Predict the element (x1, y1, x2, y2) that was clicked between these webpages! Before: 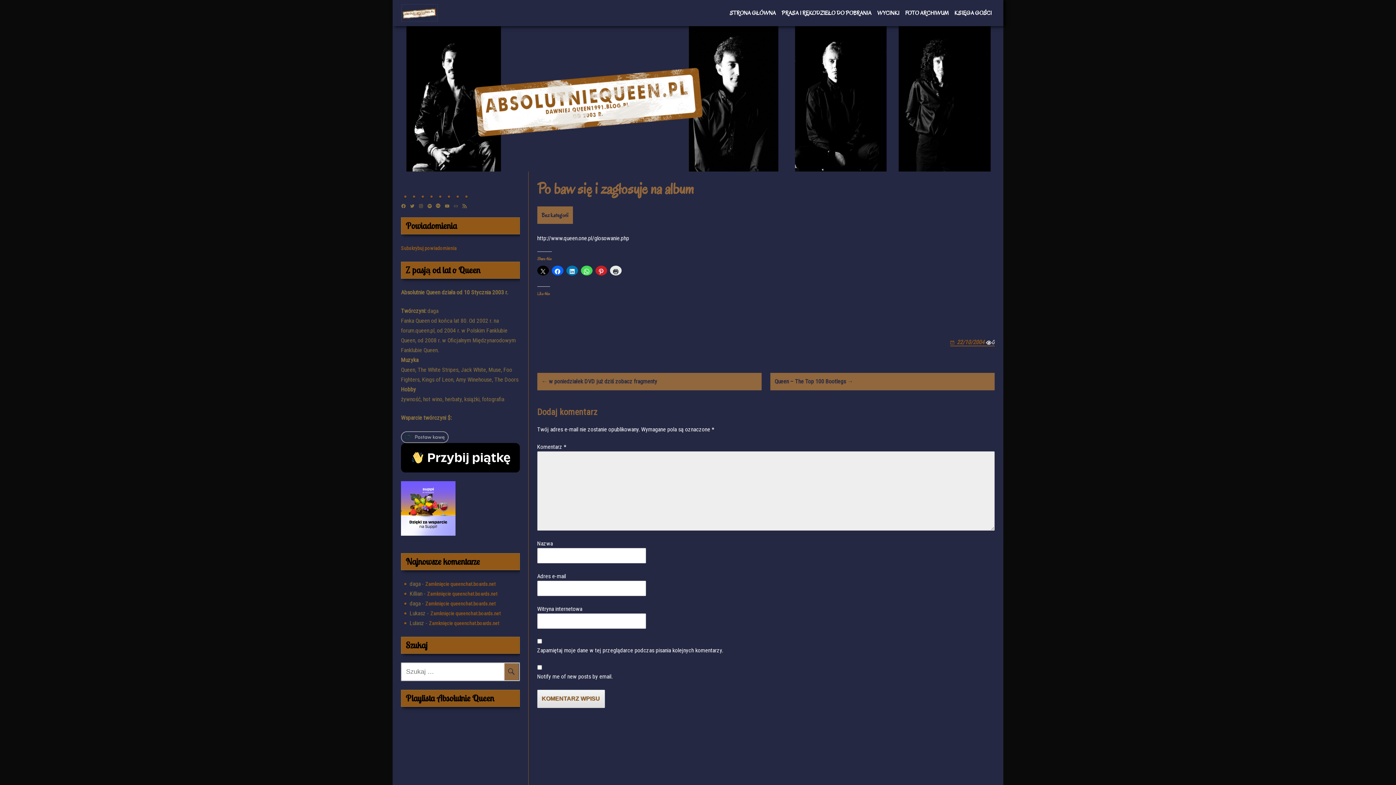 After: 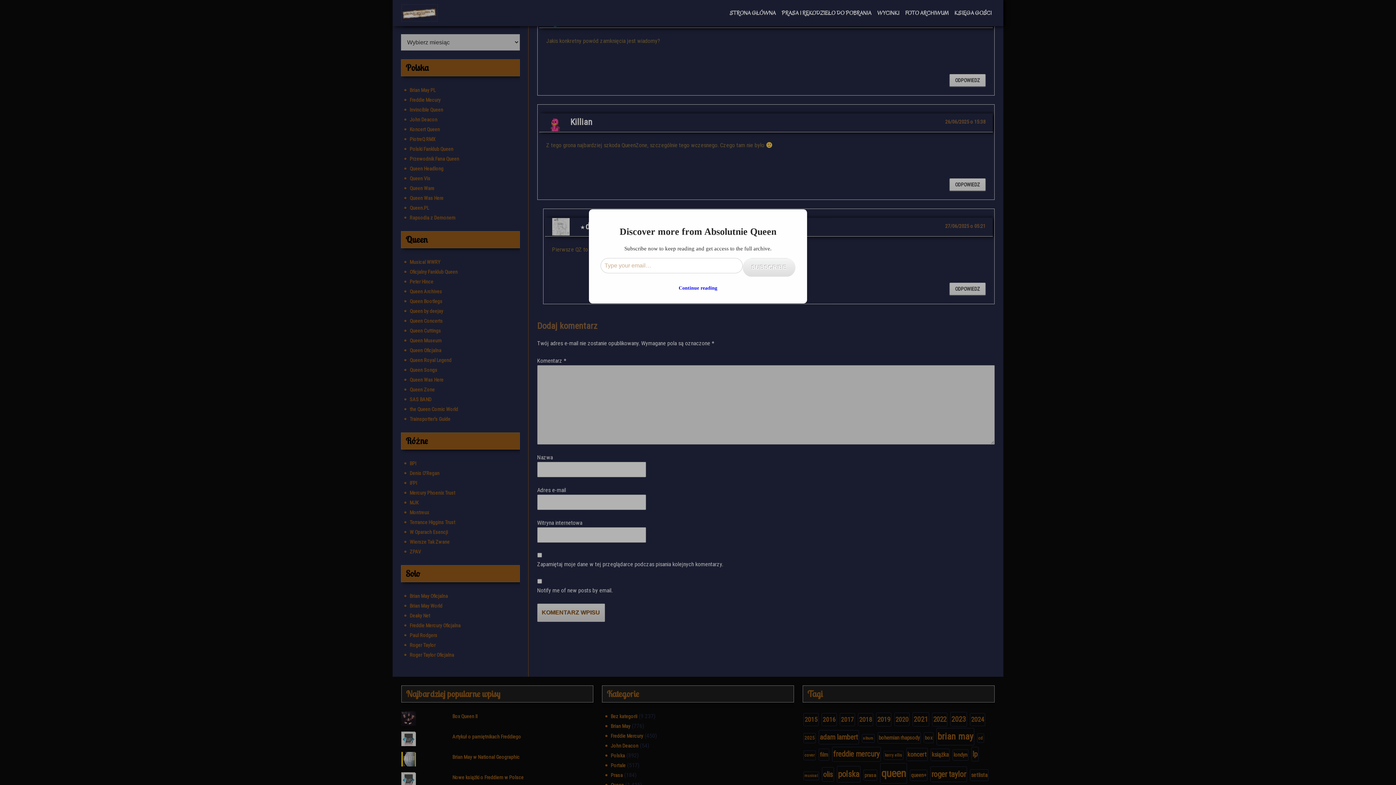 Action: label: Zamknięcie queenchat.boards.net bbox: (430, 610, 500, 616)